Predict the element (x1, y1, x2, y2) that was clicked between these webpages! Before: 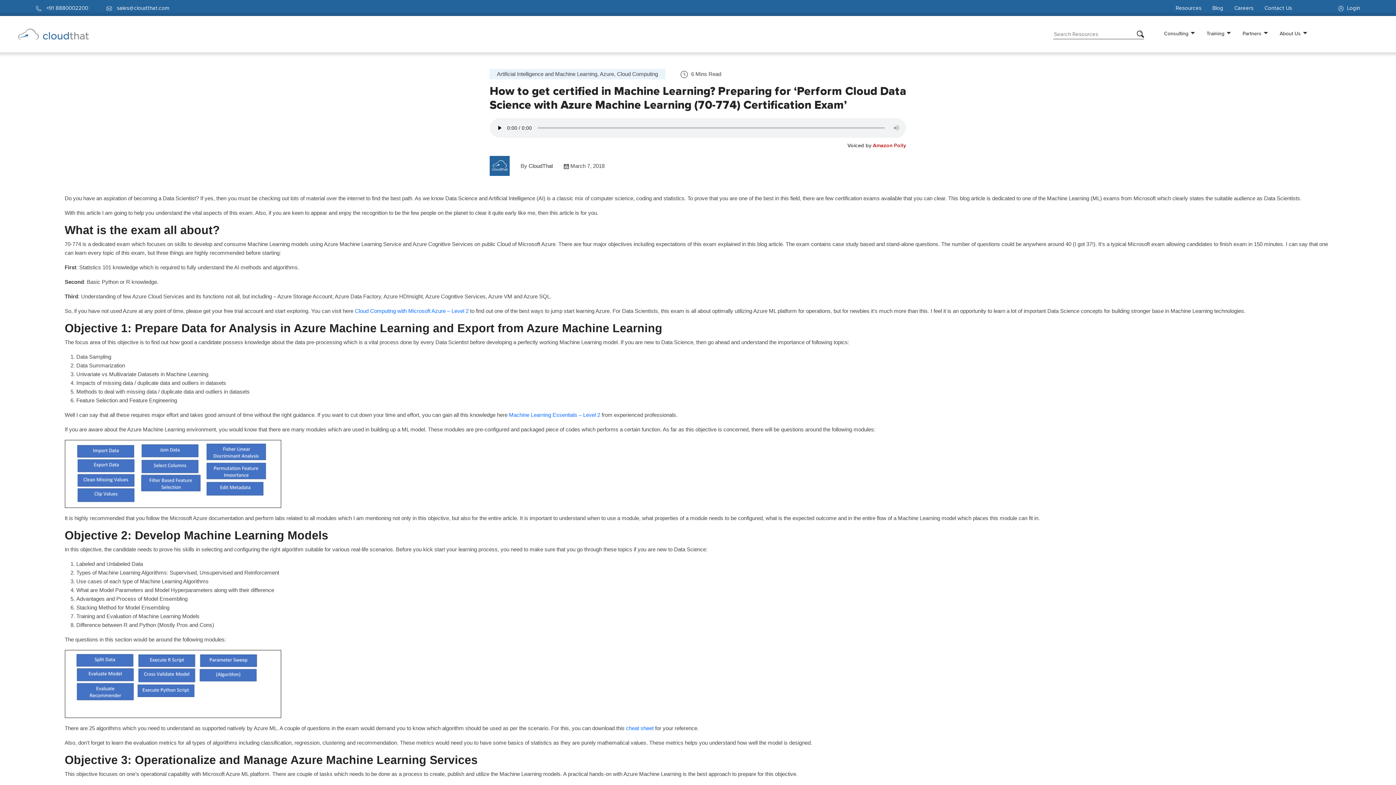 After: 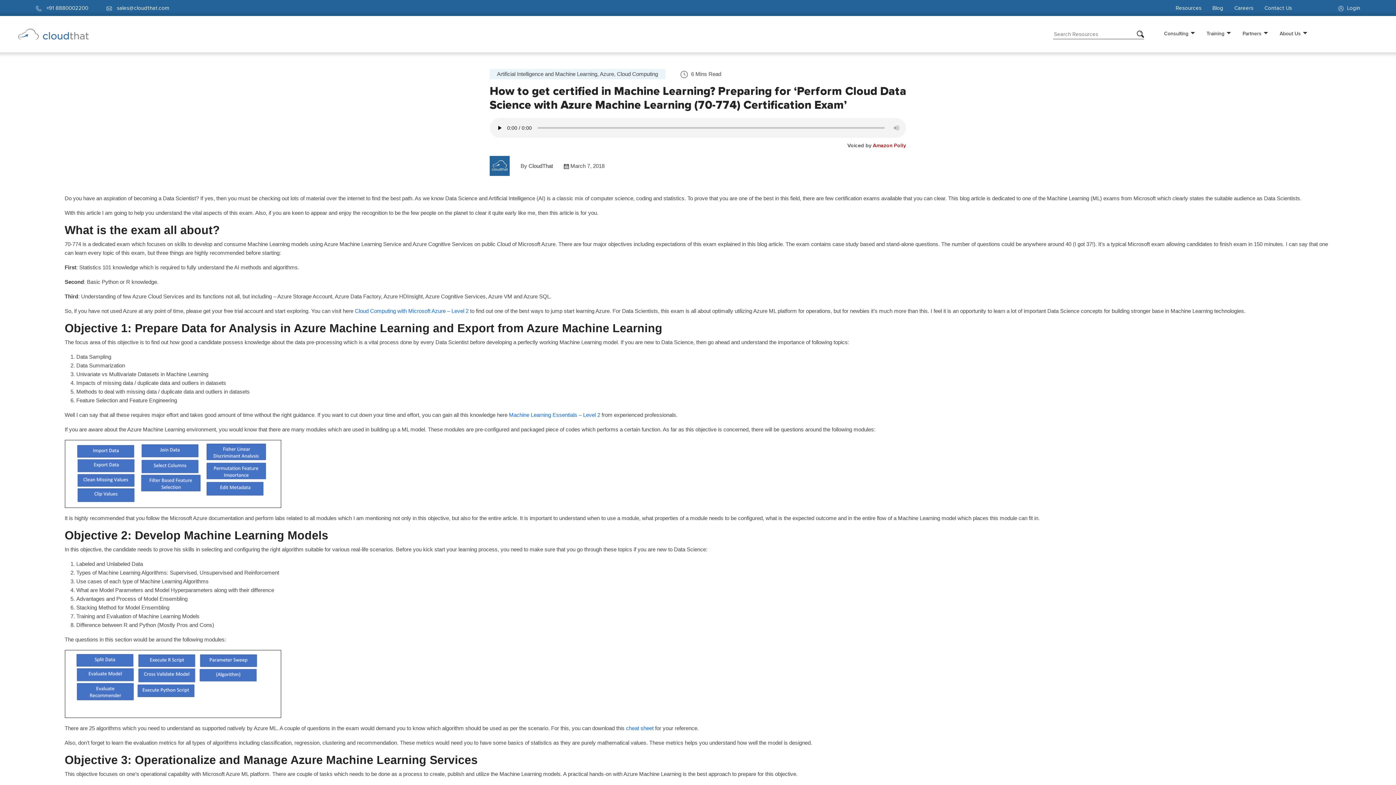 Action: label: Amazon Polly bbox: (873, 141, 906, 149)